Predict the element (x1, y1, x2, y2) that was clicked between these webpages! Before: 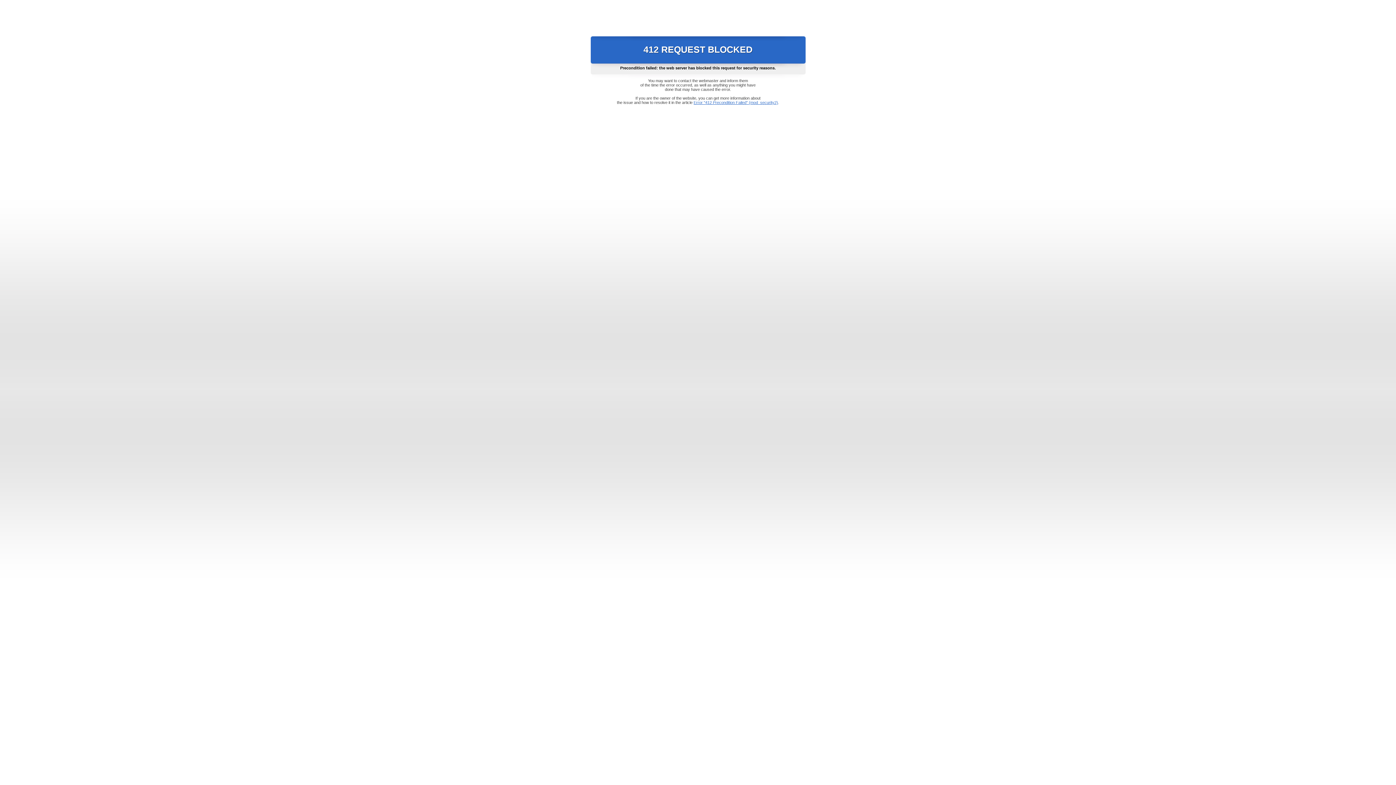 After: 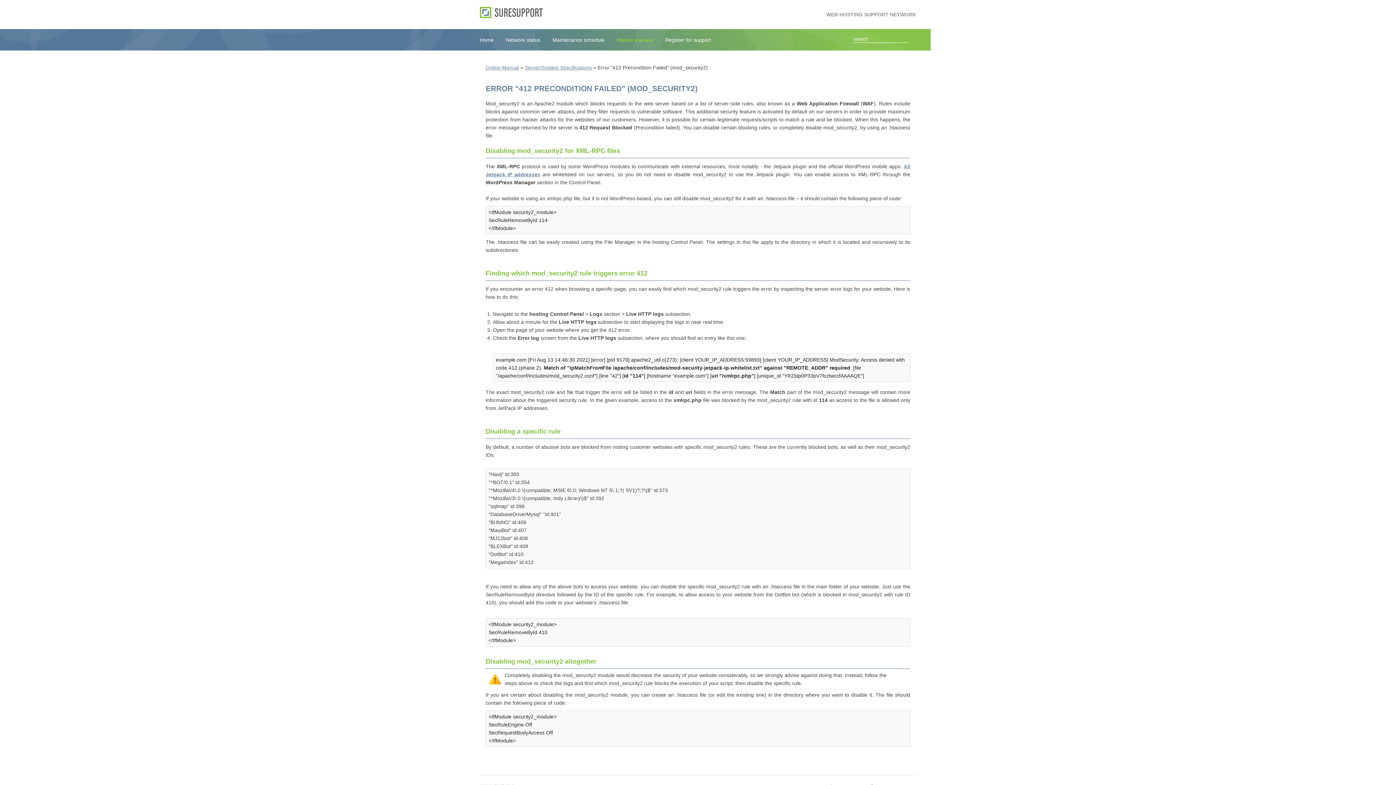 Action: bbox: (693, 100, 778, 104) label: Error "412 Precondition Failed" (mod_security2)